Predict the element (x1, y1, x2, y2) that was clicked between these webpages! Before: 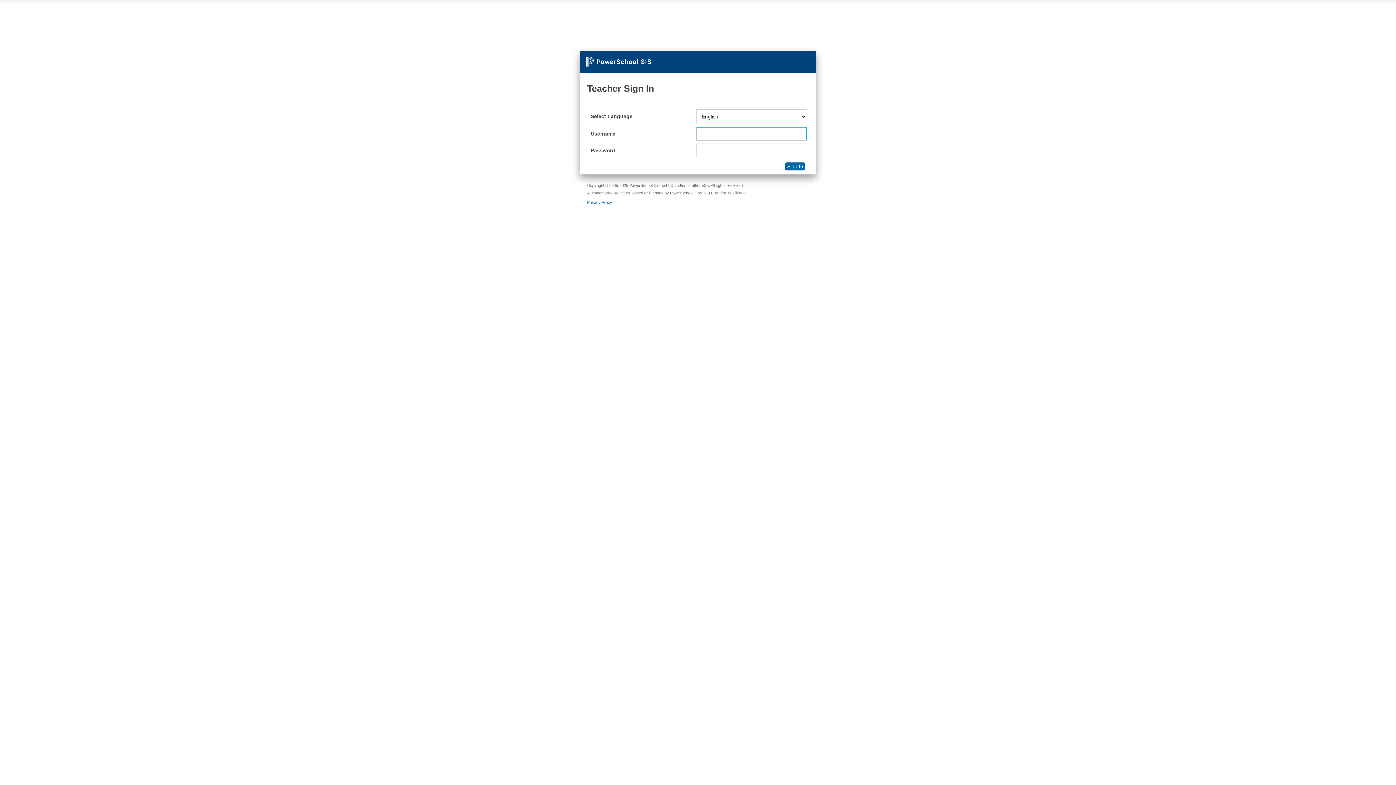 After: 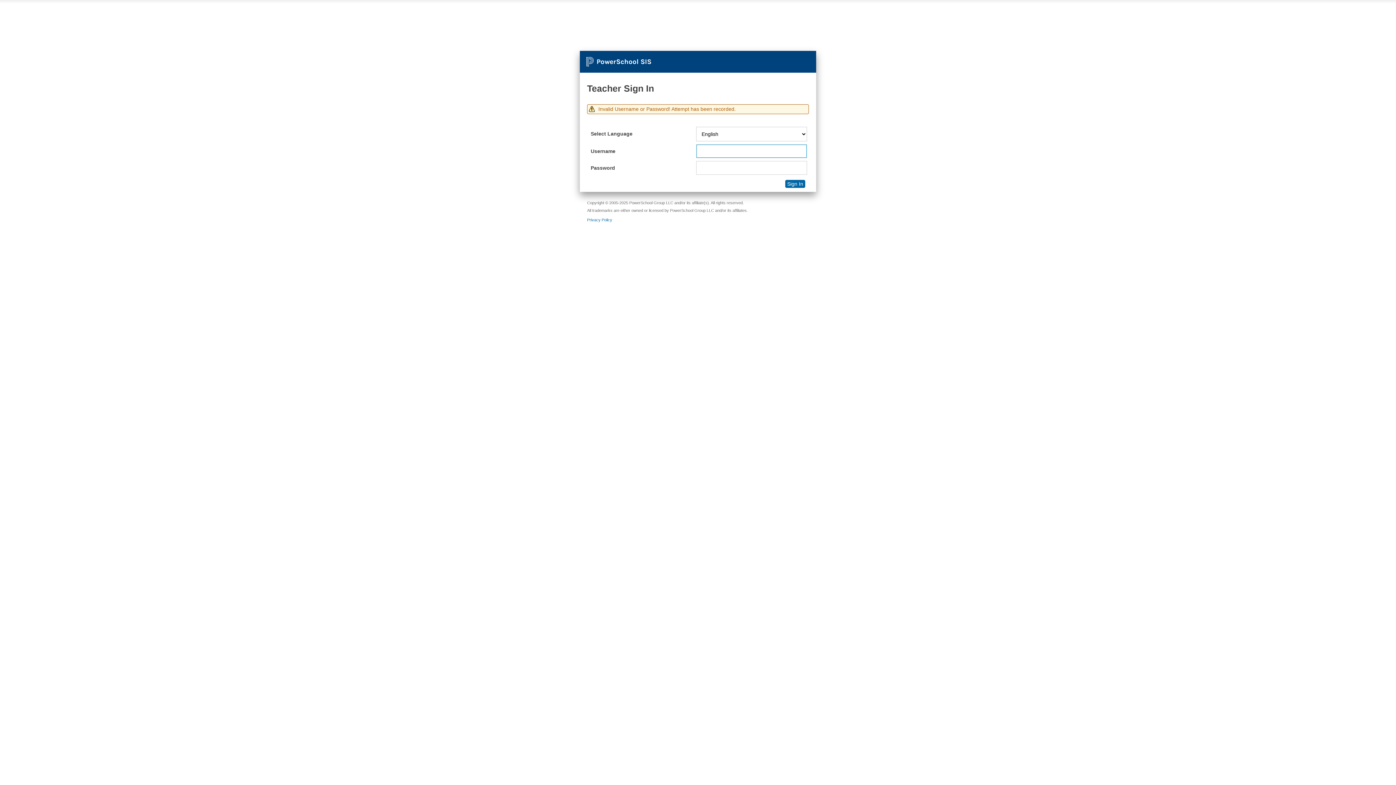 Action: bbox: (785, 162, 805, 170) label: Sign In